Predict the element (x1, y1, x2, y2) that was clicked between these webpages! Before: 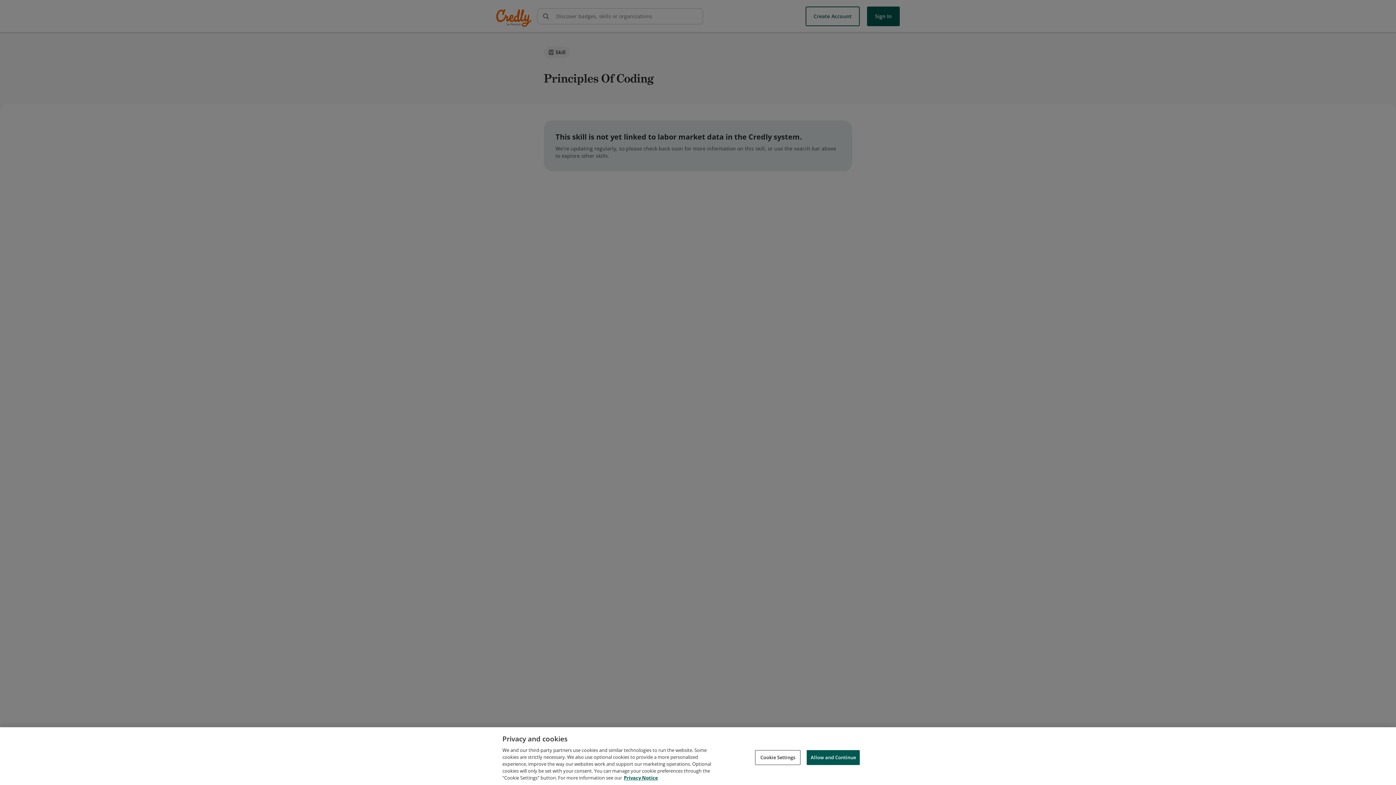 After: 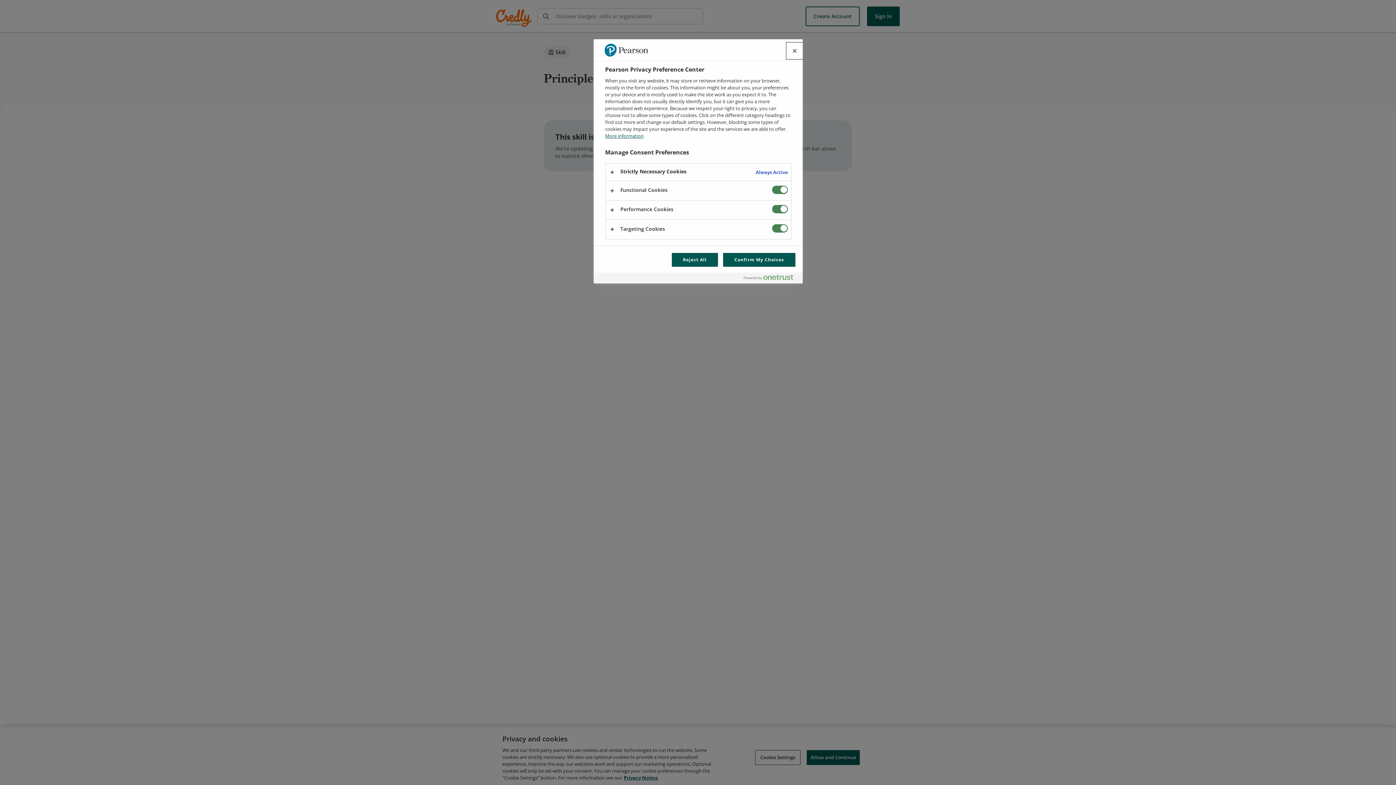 Action: bbox: (755, 750, 800, 765) label: Cookie Settings